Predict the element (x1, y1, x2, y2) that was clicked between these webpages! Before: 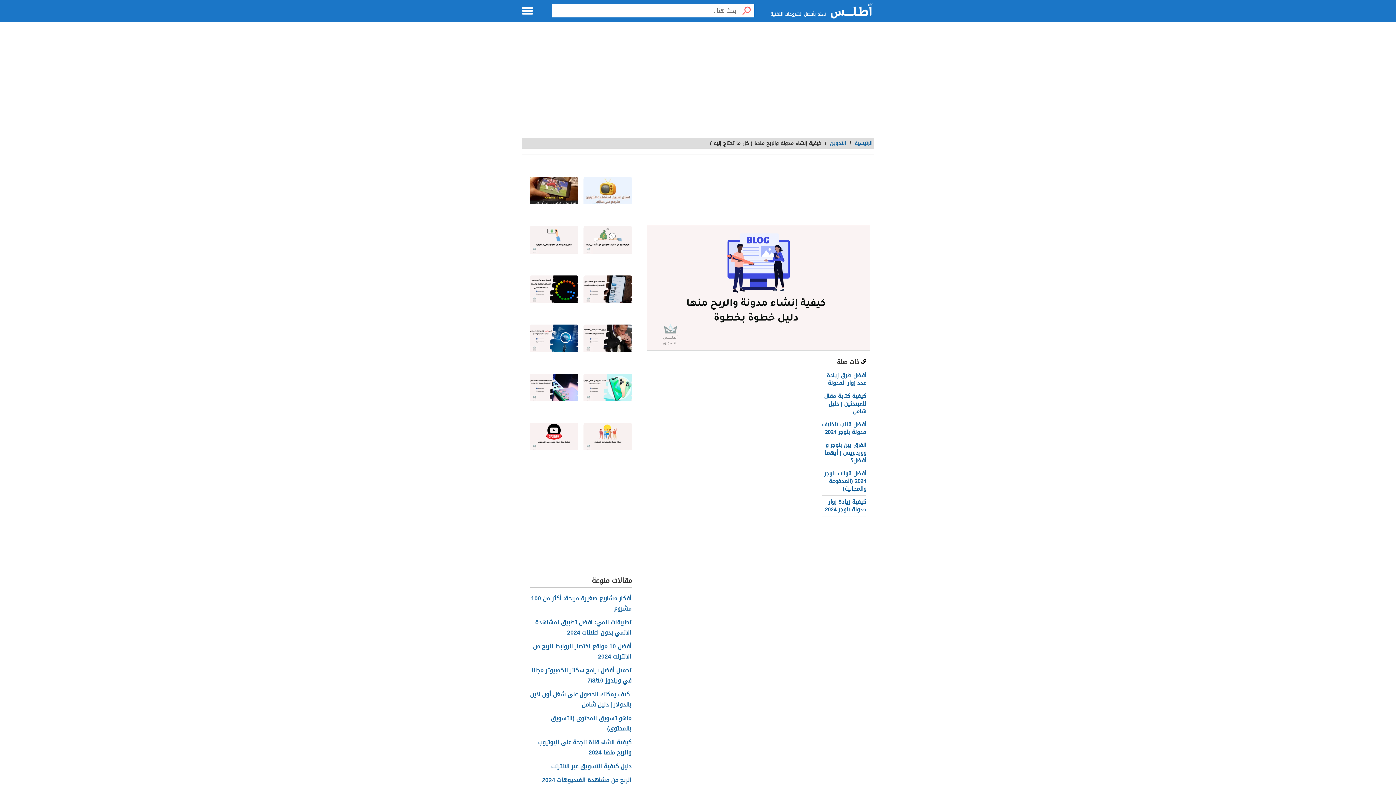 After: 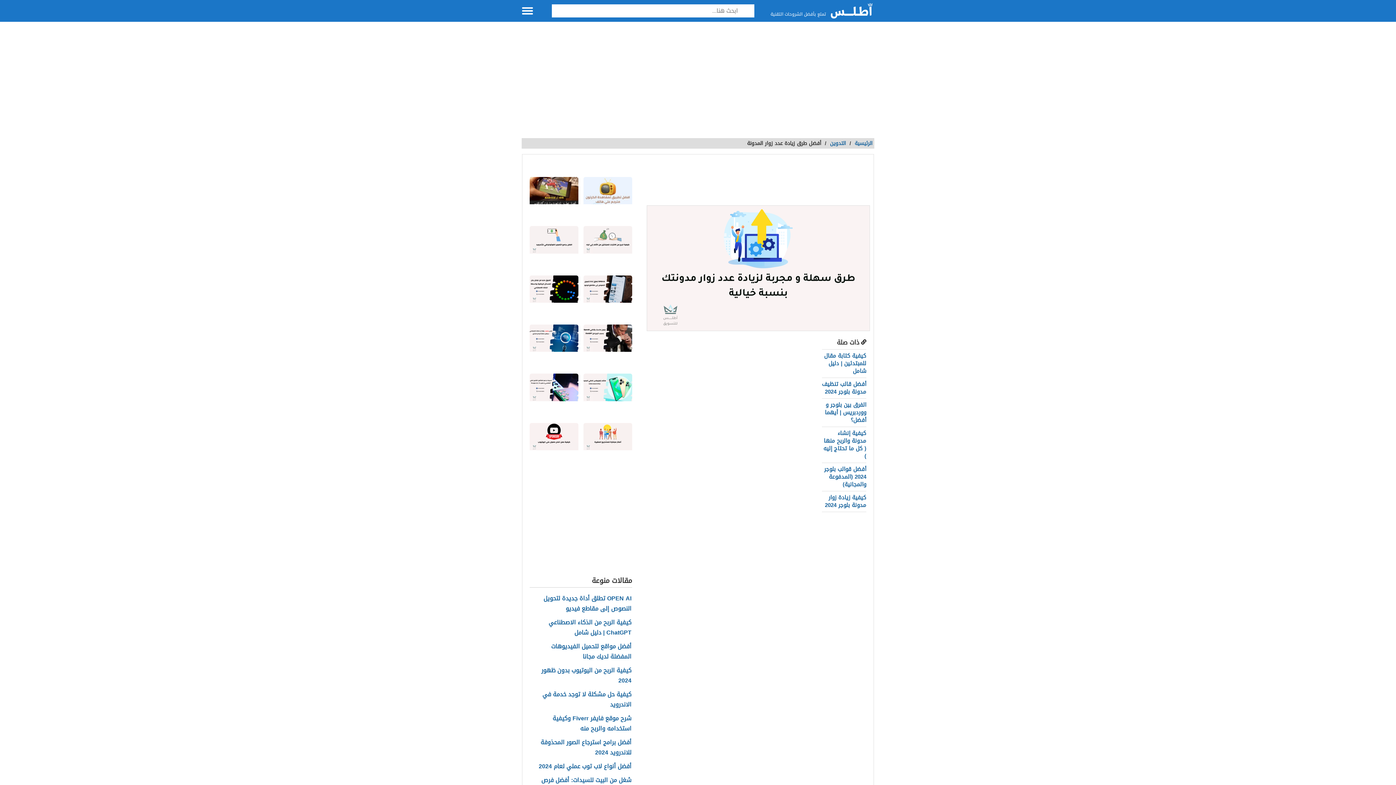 Action: bbox: (826, 370, 866, 388) label: أفضل طرق زيادة عدد زوار المدونة